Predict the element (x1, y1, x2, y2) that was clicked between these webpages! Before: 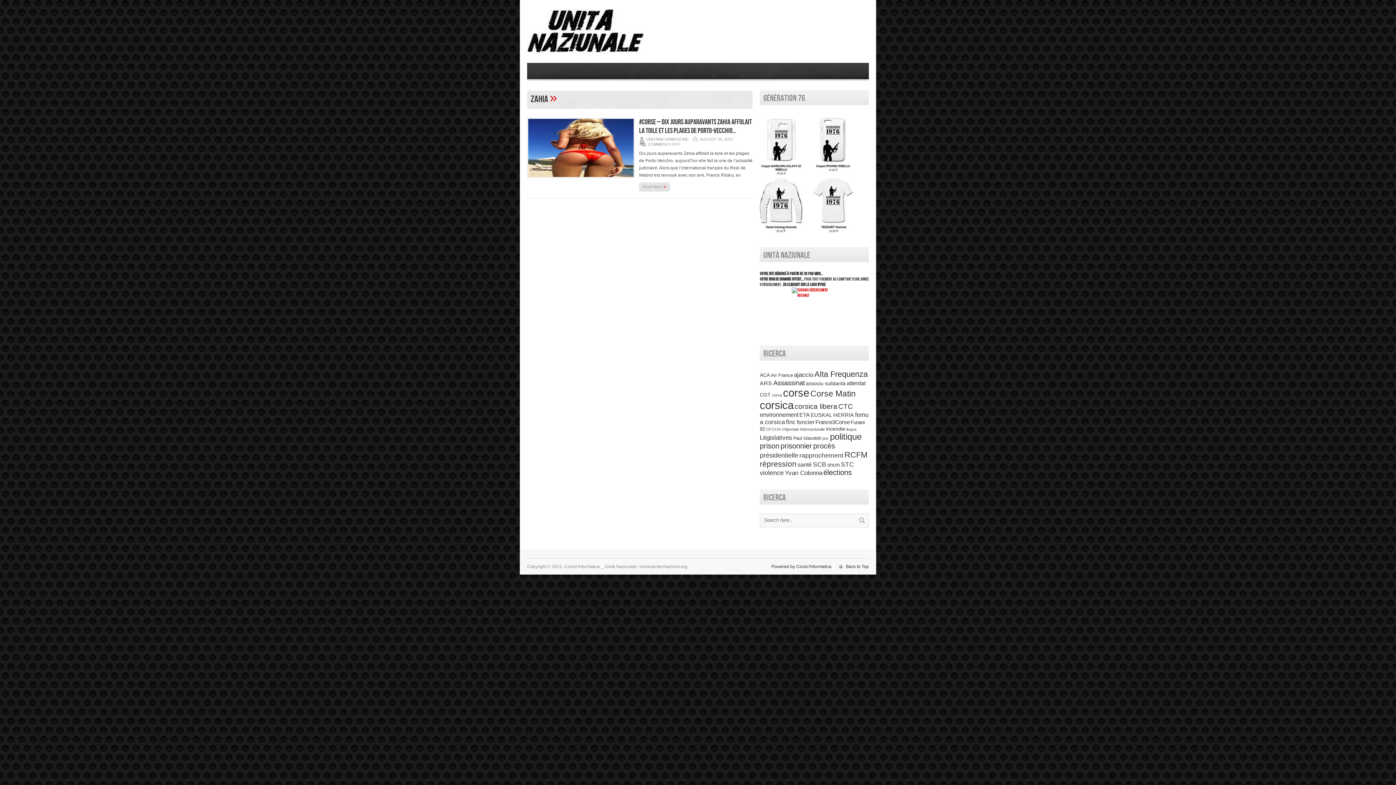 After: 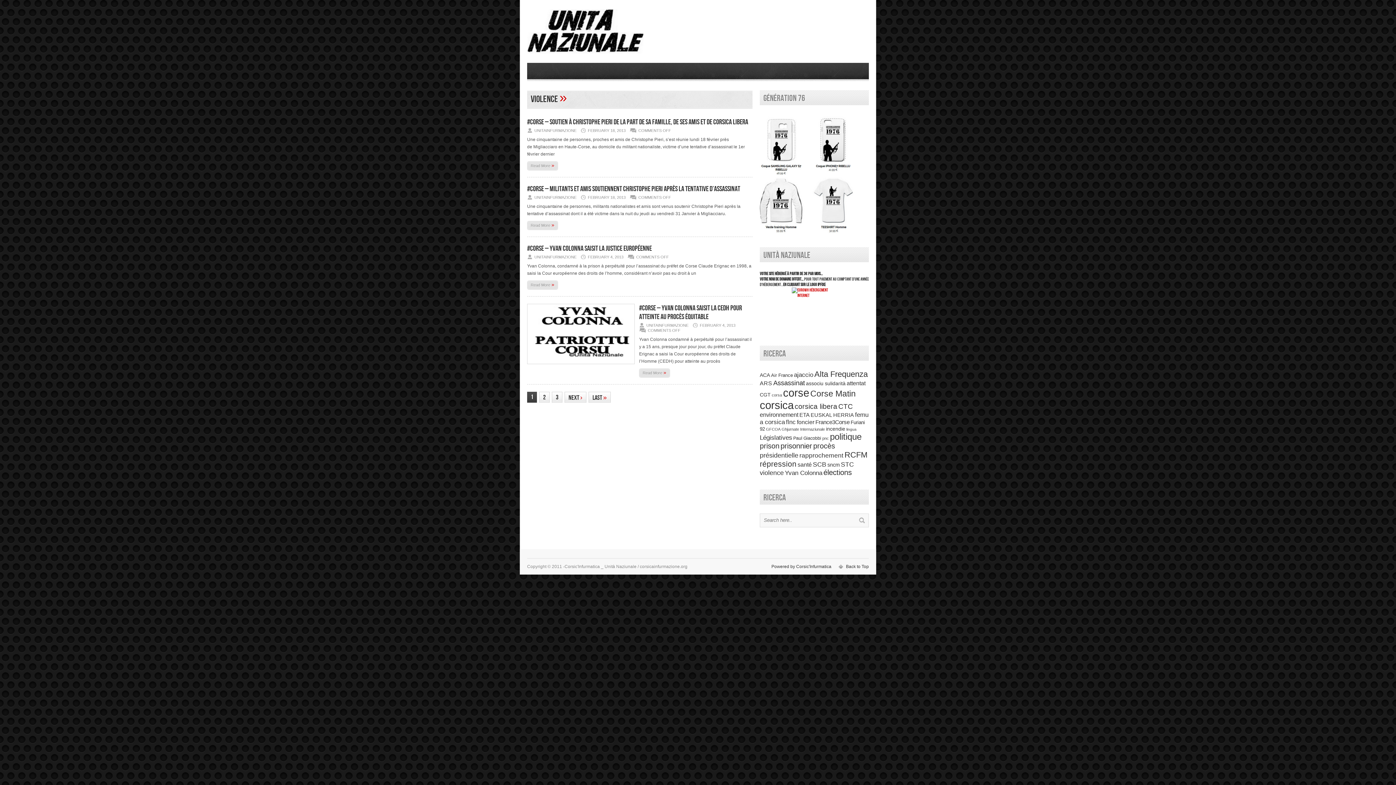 Action: label: violence (429 items) bbox: (760, 469, 784, 476)